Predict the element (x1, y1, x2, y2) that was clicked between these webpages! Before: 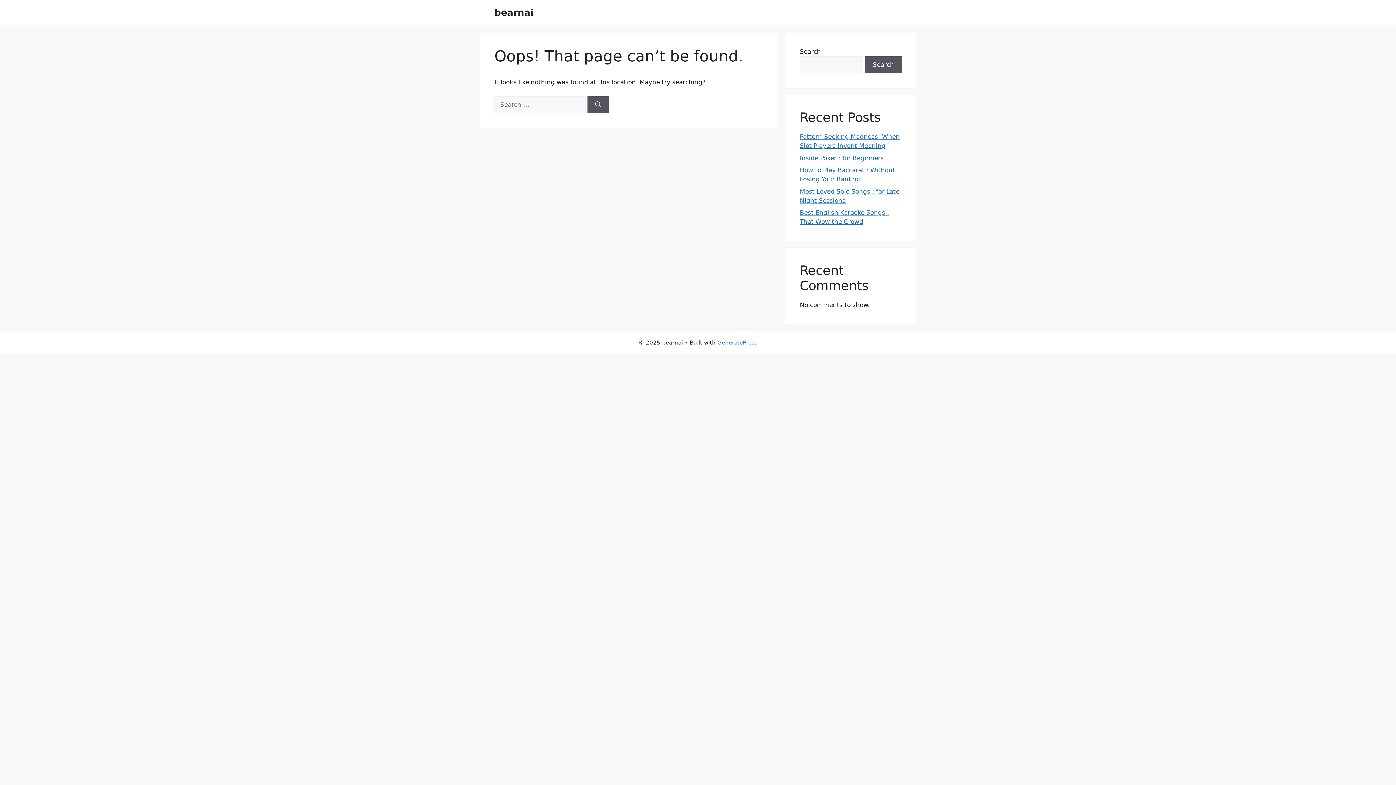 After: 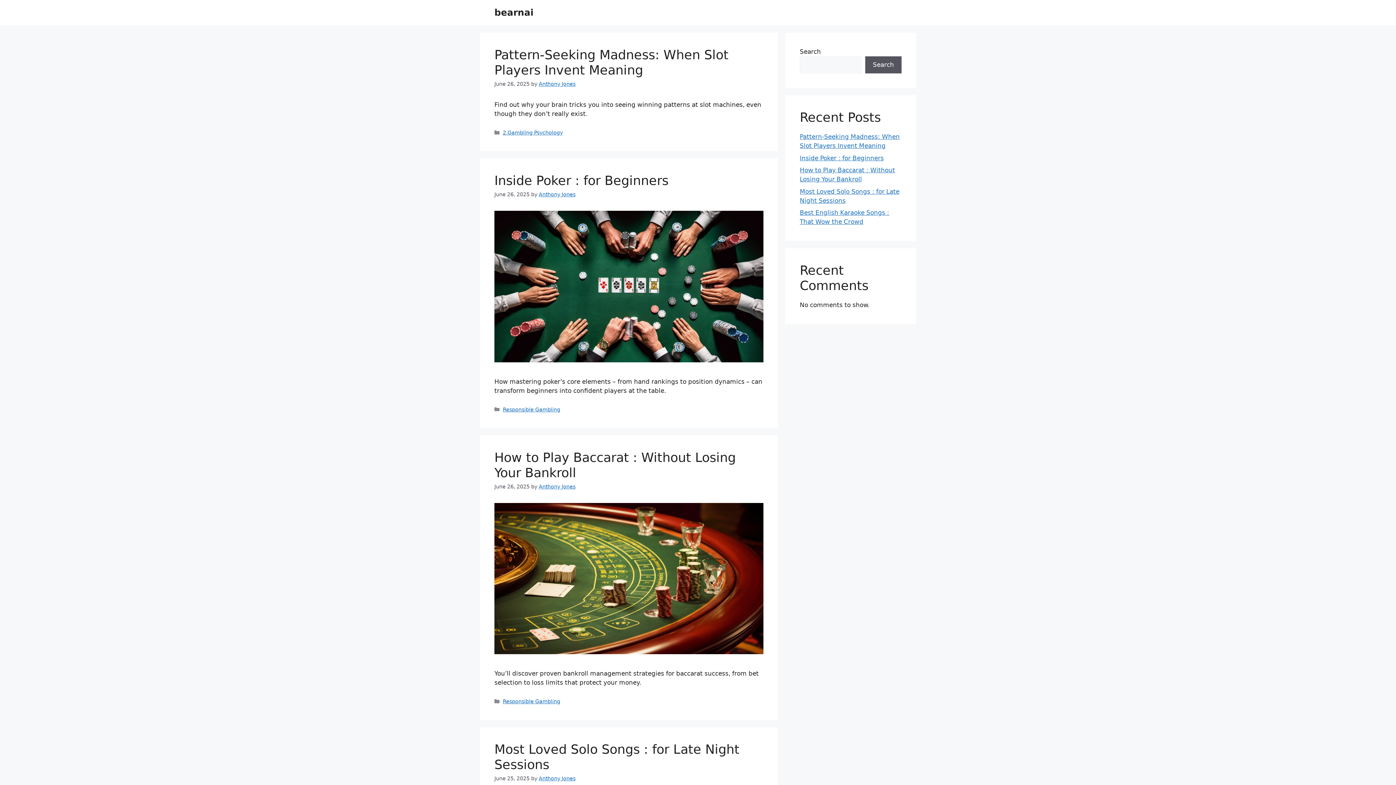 Action: bbox: (494, 7, 533, 17) label: bearnai